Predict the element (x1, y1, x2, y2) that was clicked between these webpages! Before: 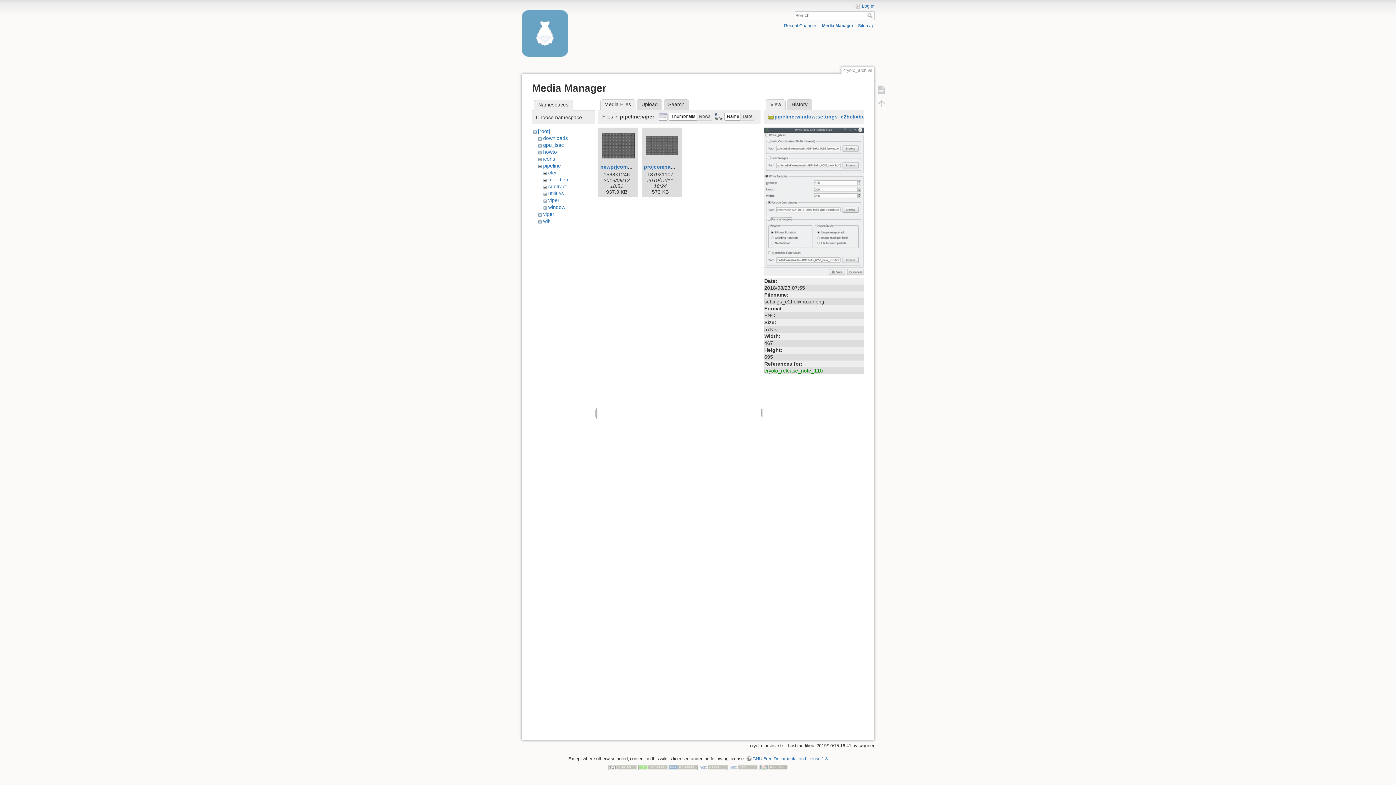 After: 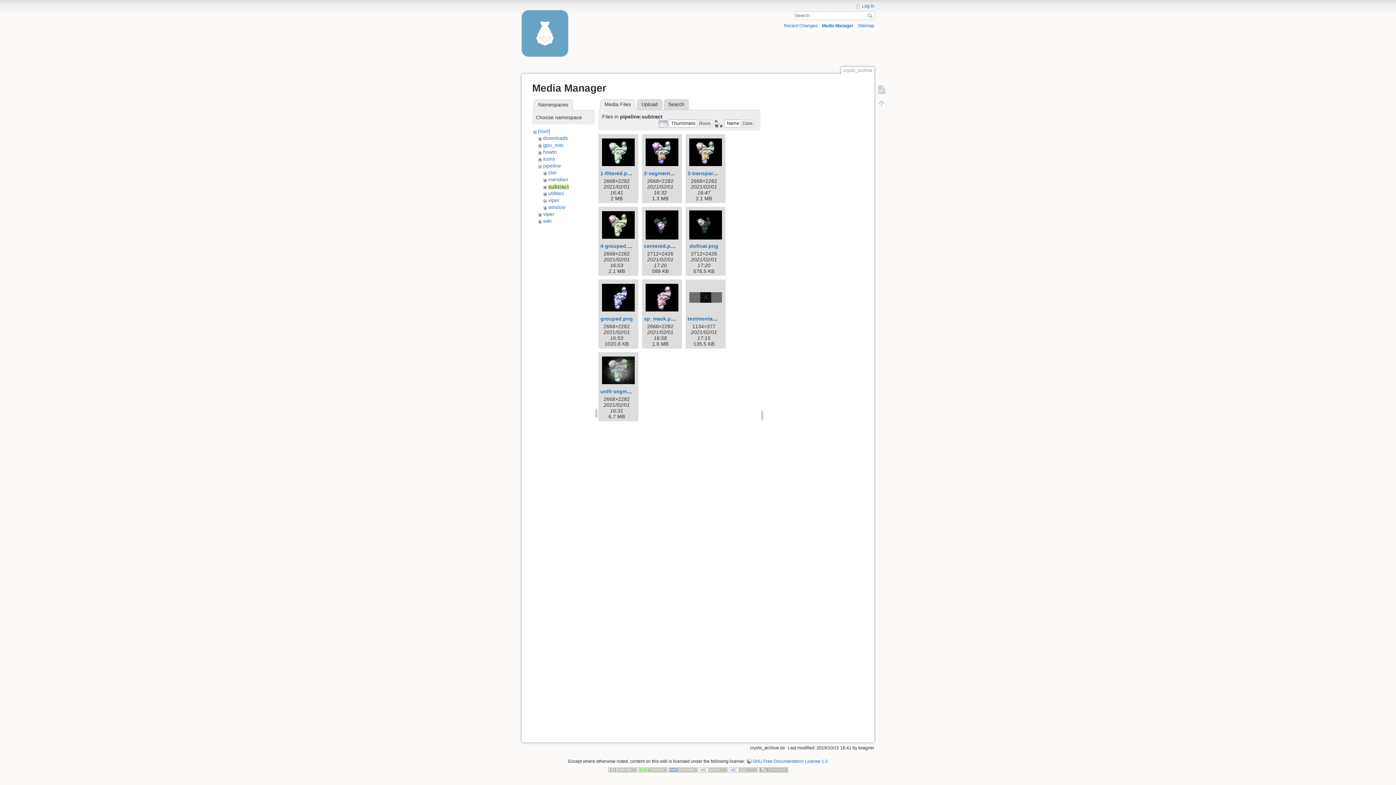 Action: label: subtract bbox: (548, 183, 566, 189)